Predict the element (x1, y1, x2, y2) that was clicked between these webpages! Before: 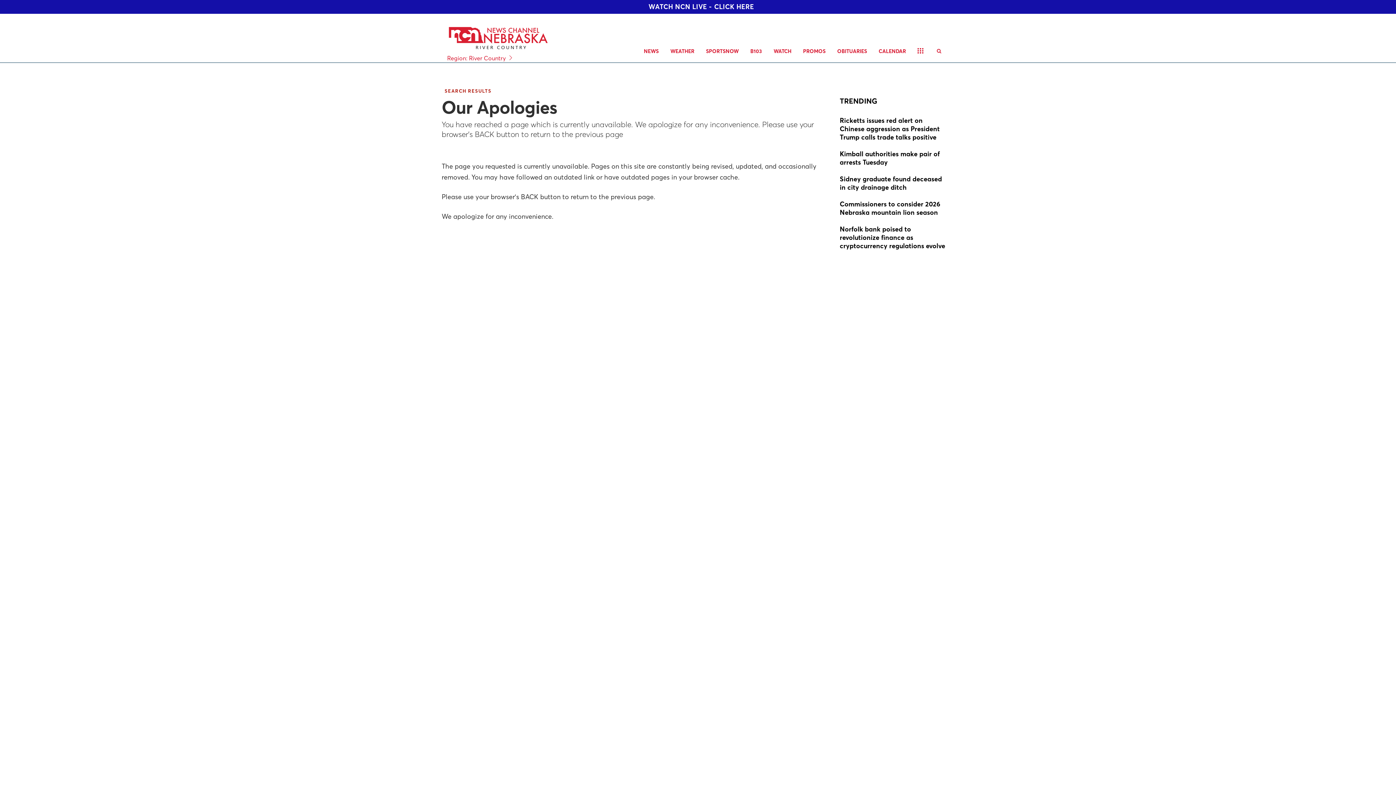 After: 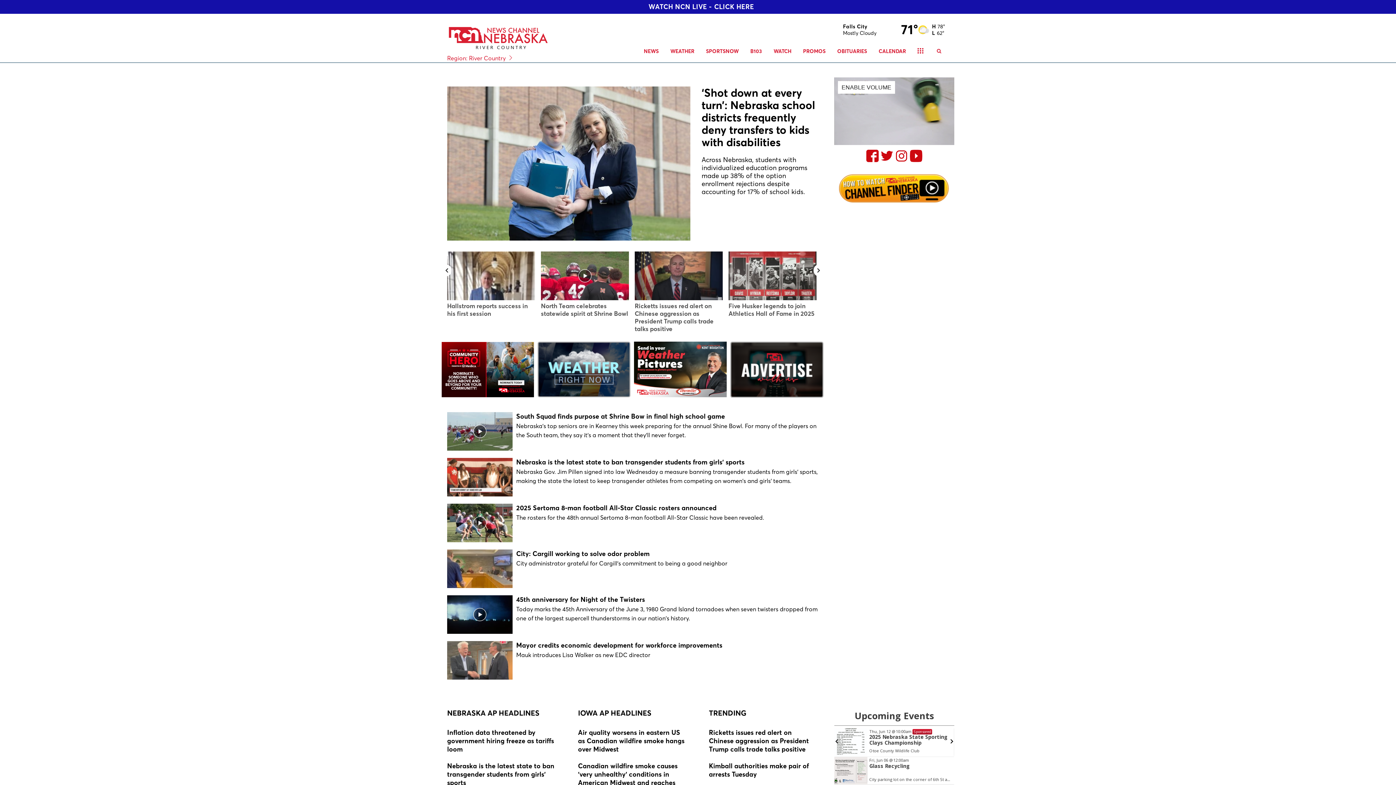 Action: bbox: (447, 19, 607, 50)